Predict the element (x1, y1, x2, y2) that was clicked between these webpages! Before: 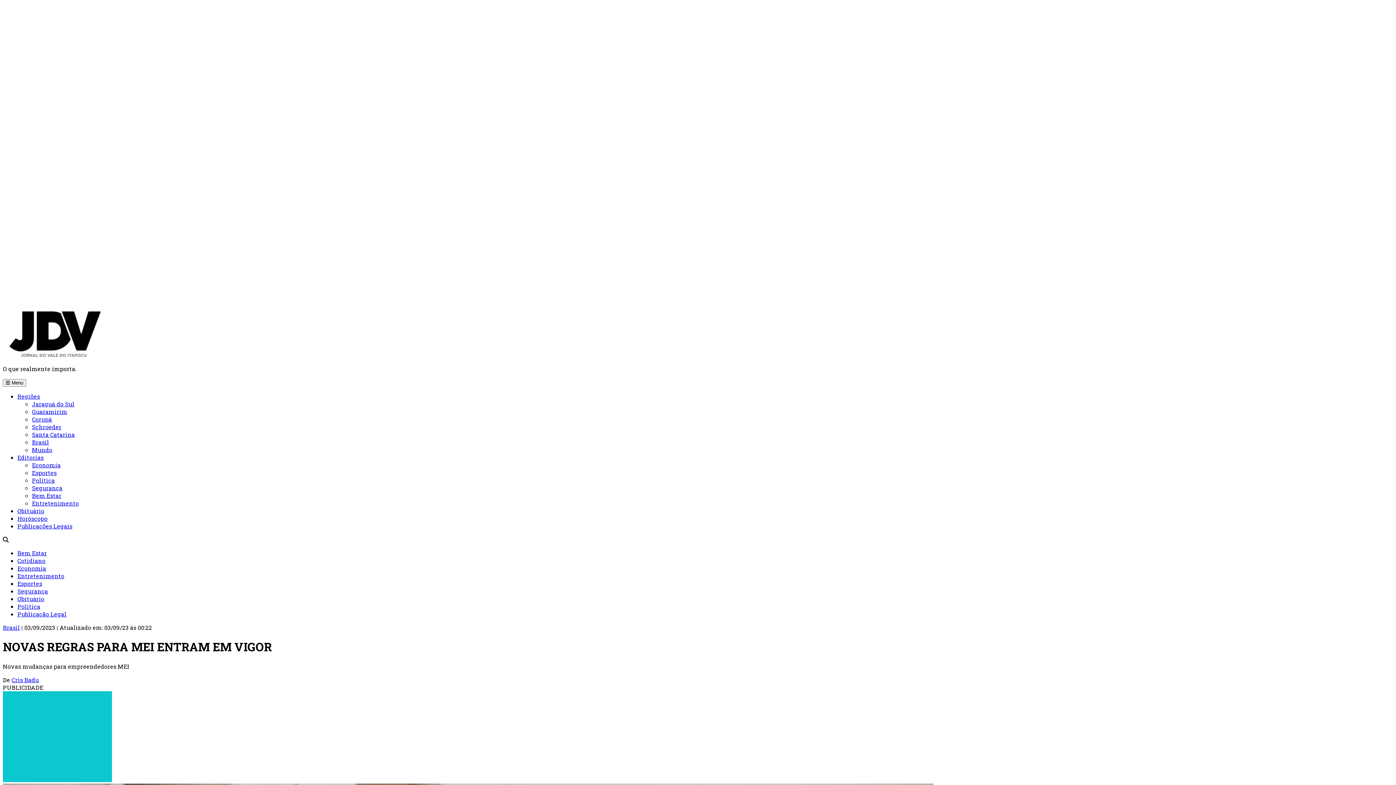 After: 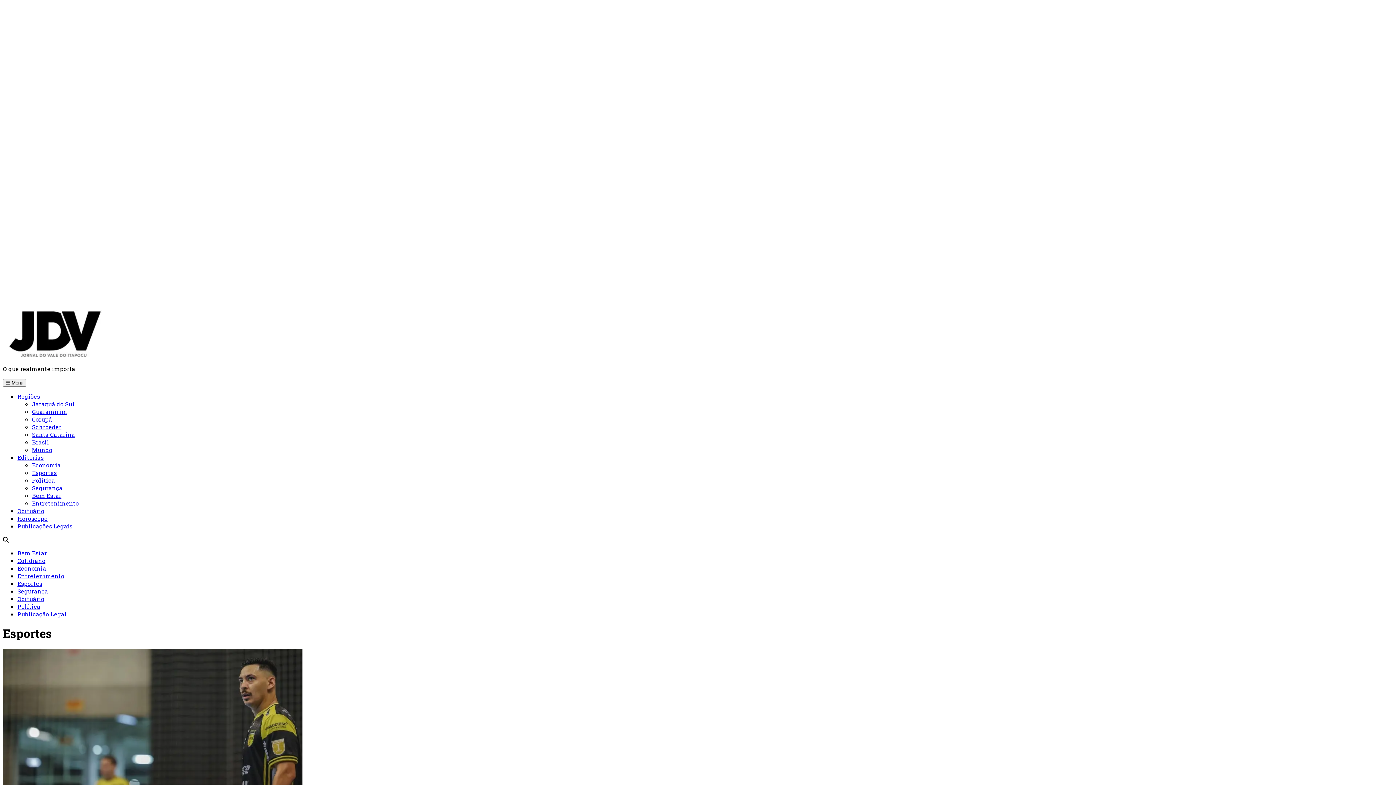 Action: bbox: (32, 469, 56, 476) label: Esportes